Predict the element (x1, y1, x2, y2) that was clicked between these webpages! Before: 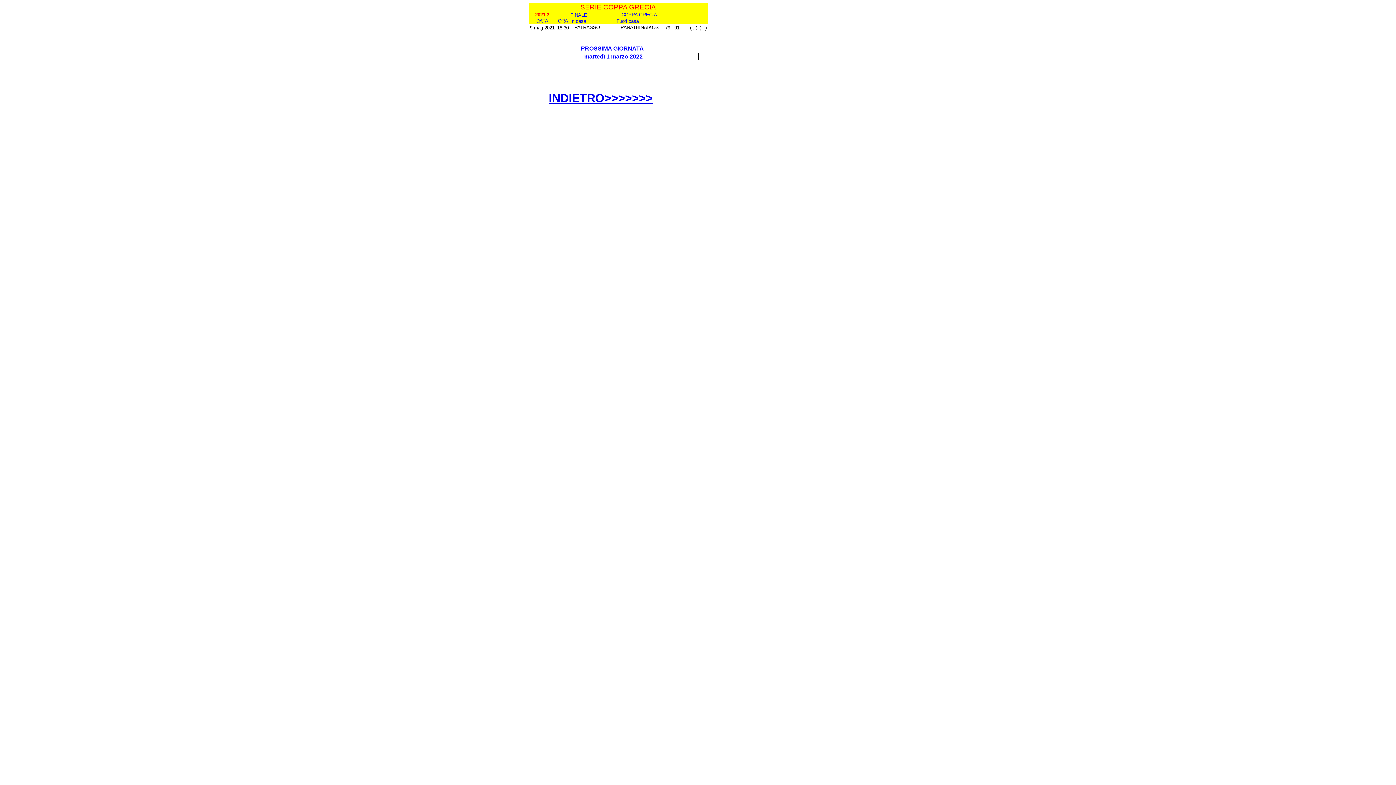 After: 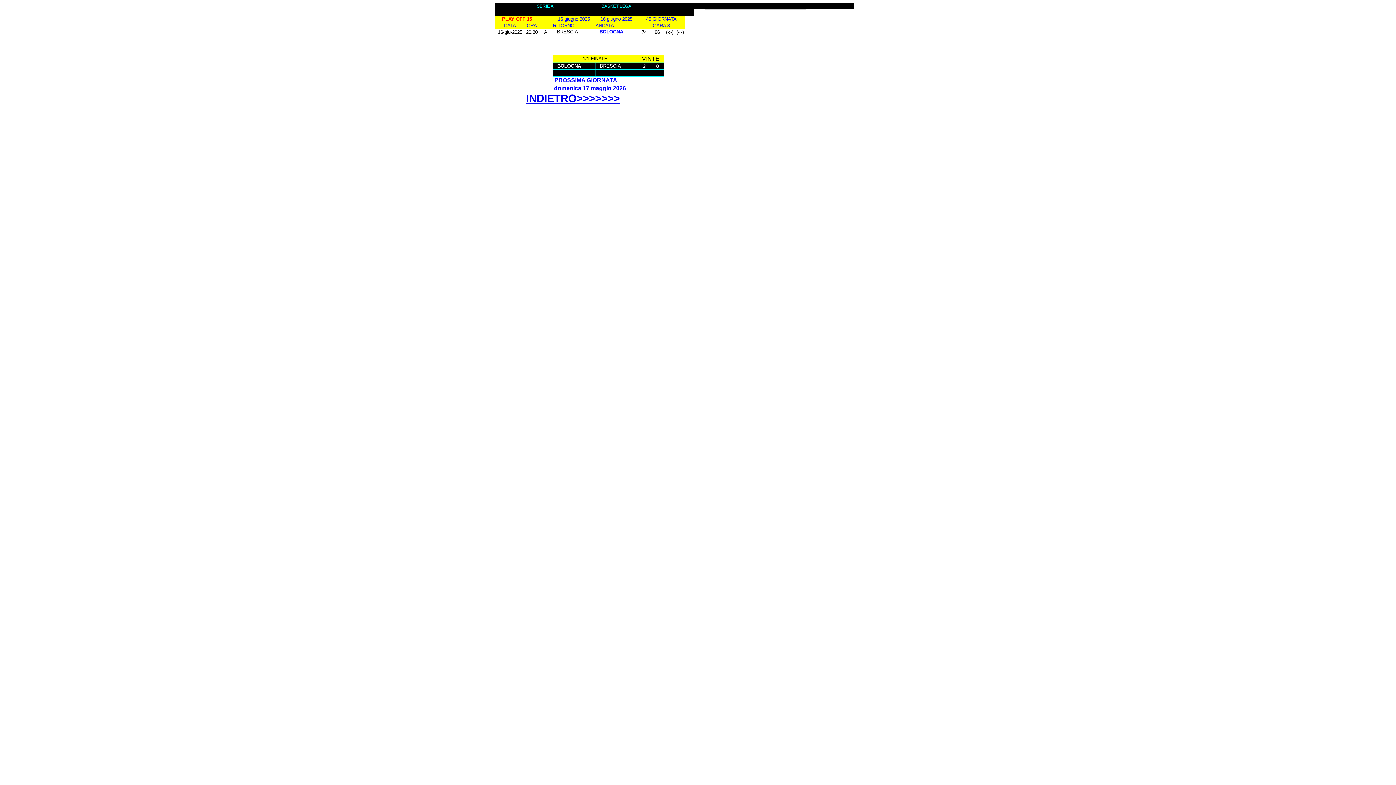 Action: bbox: (548, 91, 652, 104) label: INDIETRO>>>>>>>